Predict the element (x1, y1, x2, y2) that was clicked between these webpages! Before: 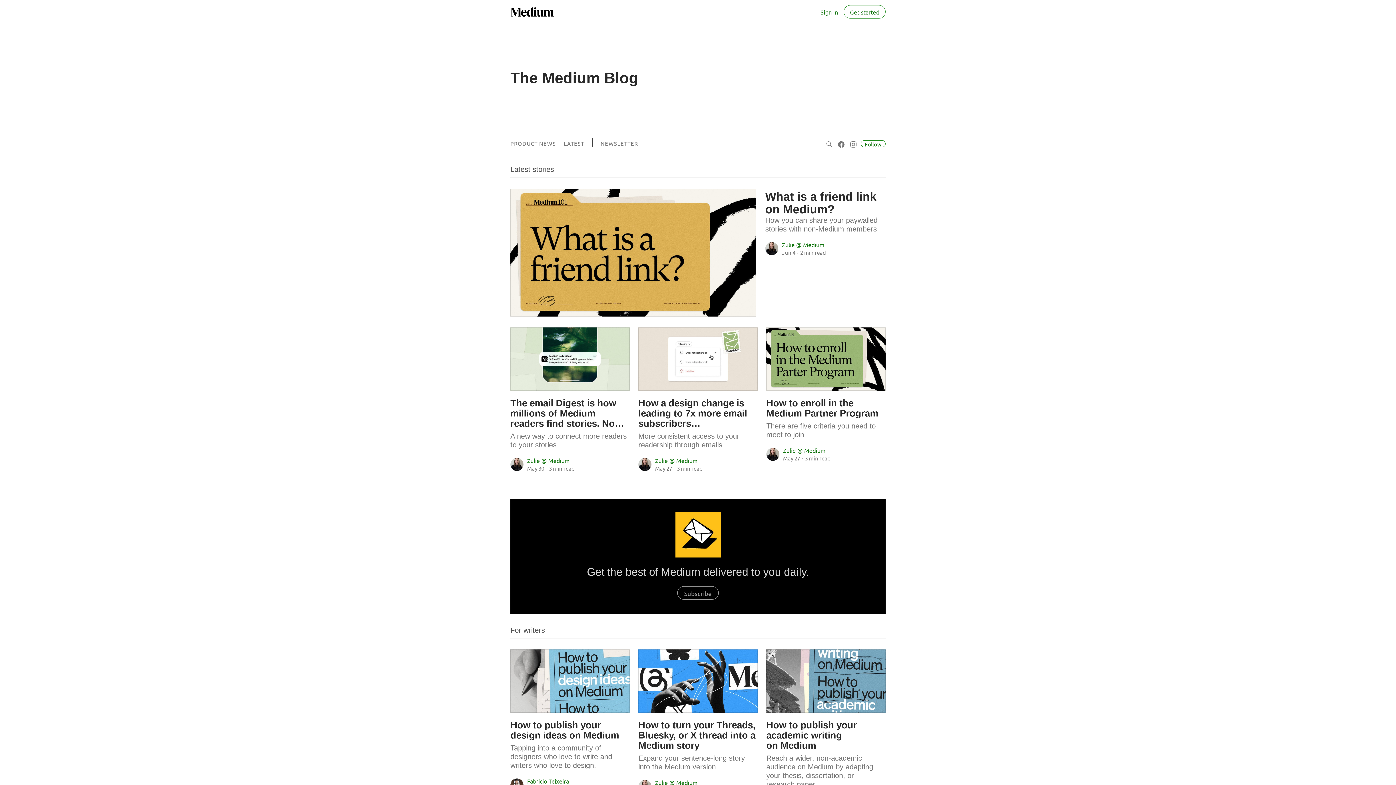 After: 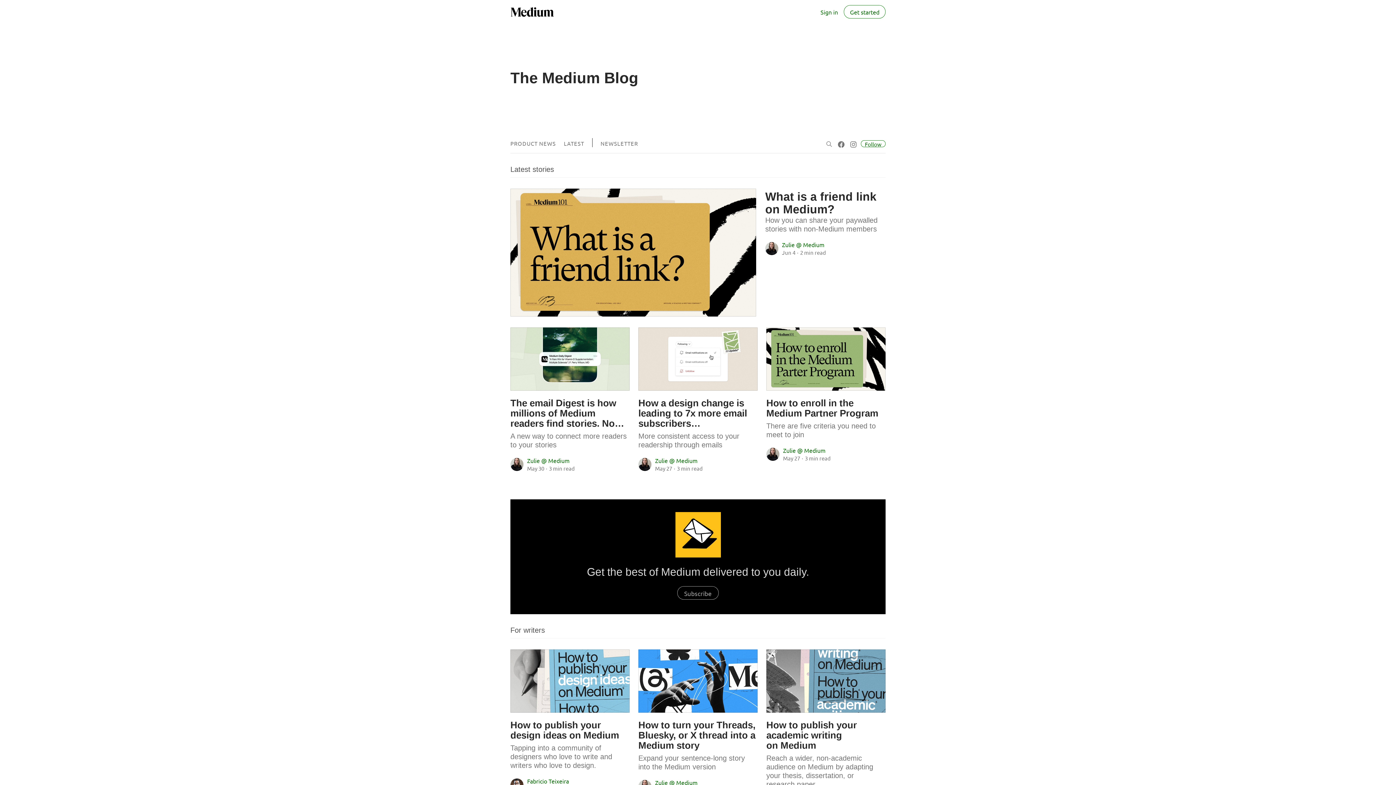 Action: bbox: (600, 140, 638, 146) label: NEWSLETTER